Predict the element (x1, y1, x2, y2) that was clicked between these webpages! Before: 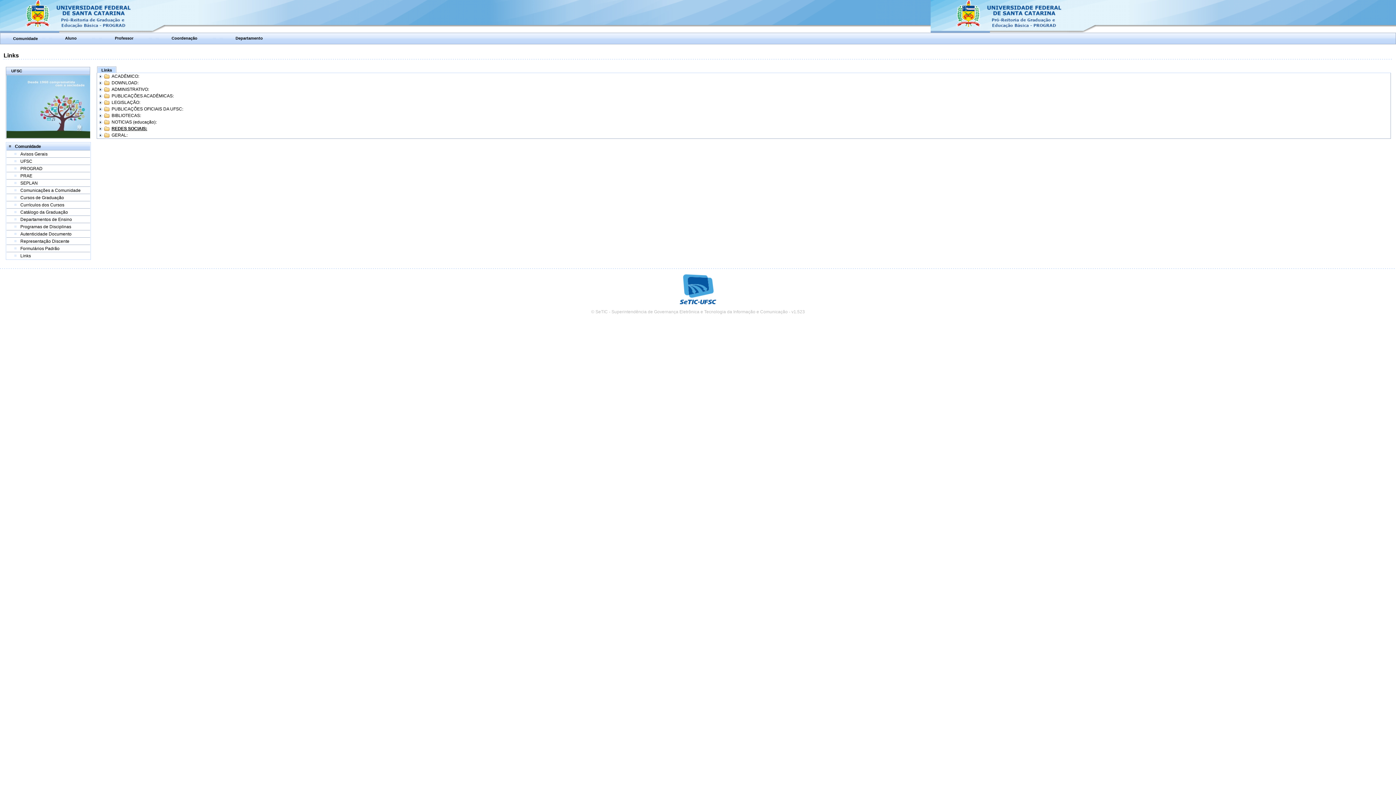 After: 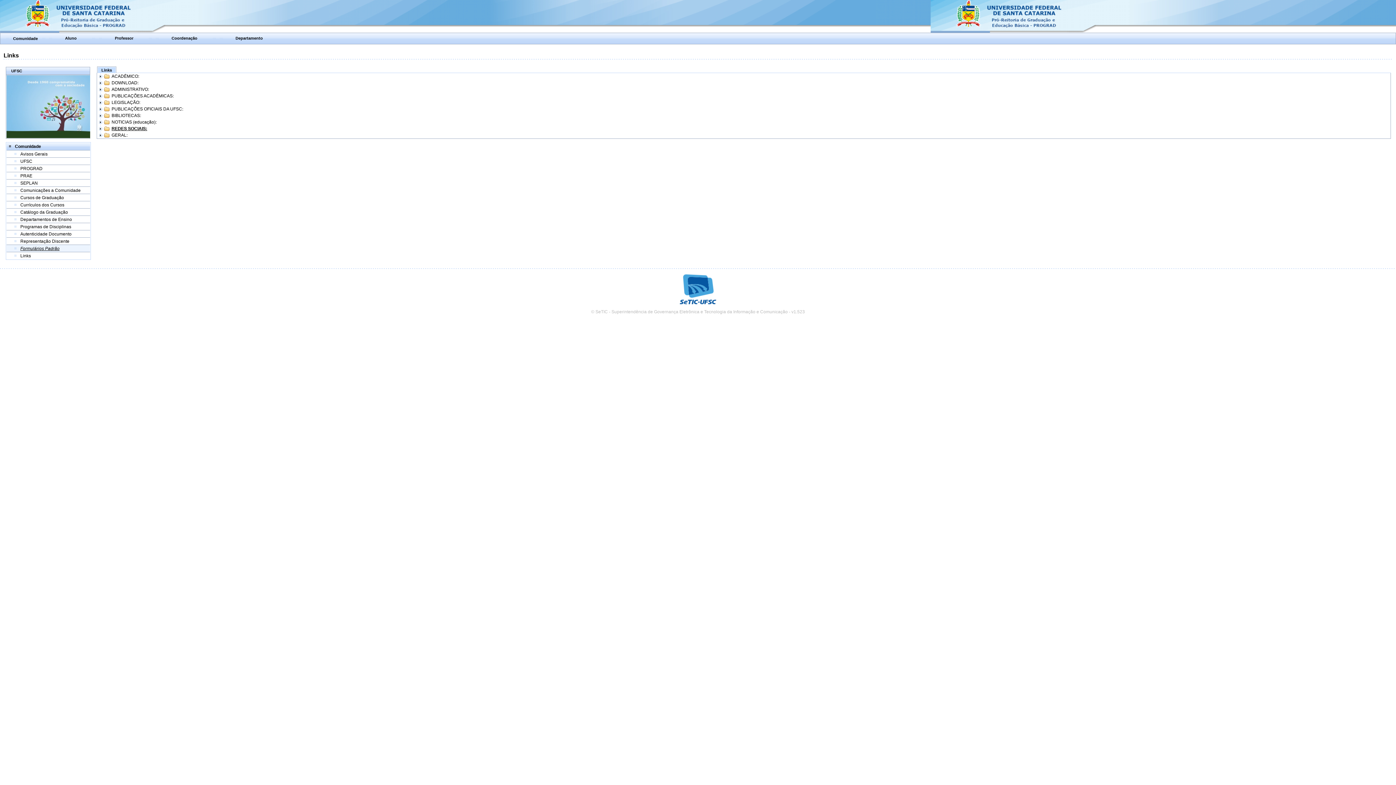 Action: label: Formulários Padrão bbox: (20, 246, 59, 251)